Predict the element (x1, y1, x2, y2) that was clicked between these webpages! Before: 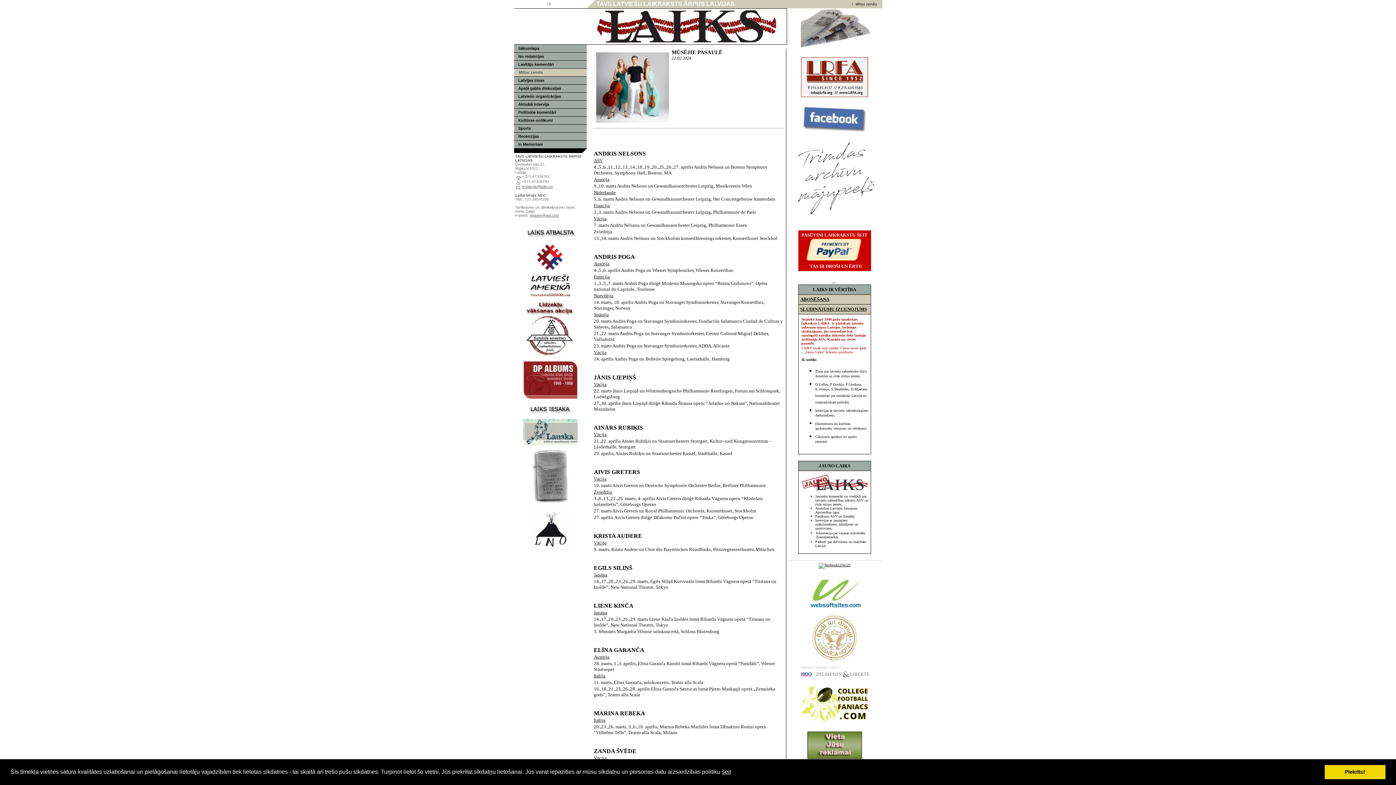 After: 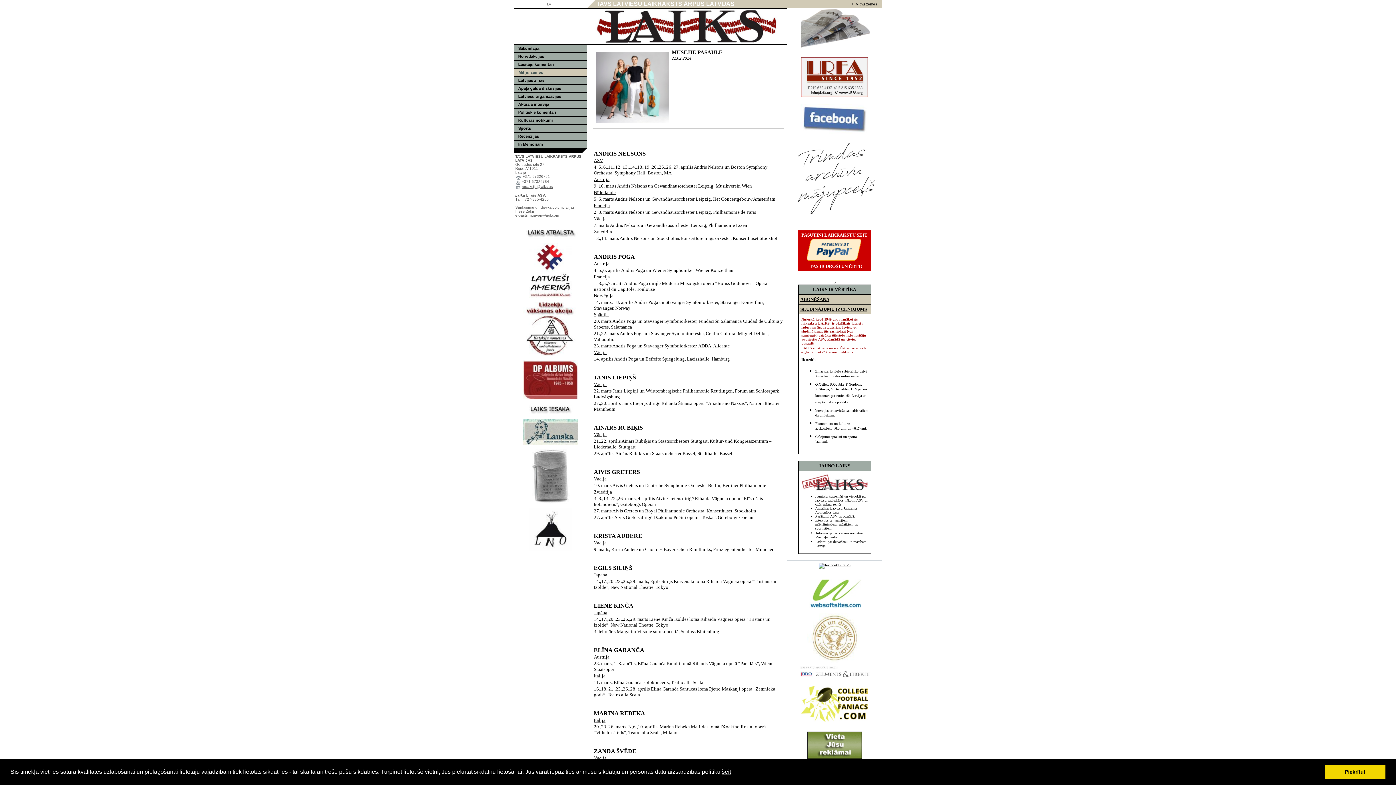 Action: bbox: (530, 213, 559, 217) label: rigaven@aol.com